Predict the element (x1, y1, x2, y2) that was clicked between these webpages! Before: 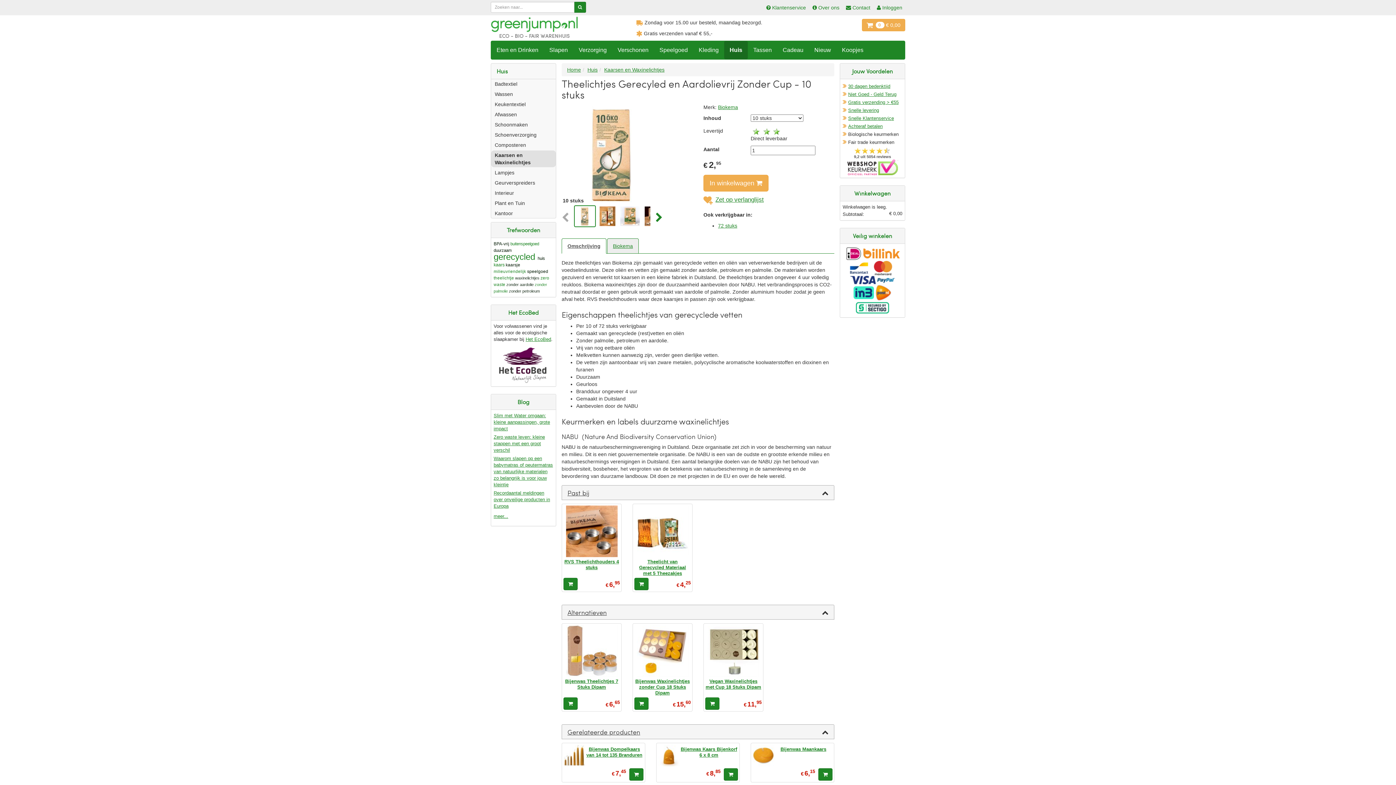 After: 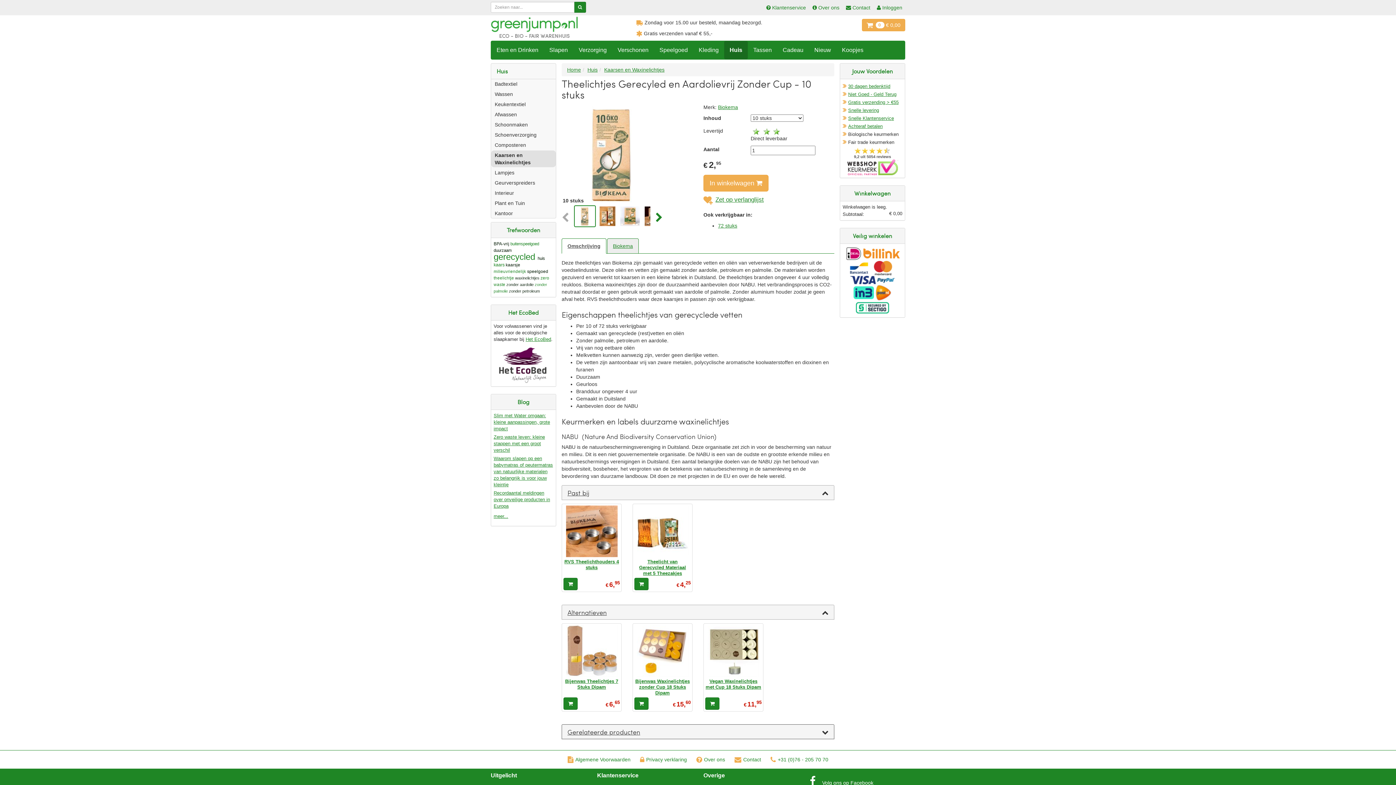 Action: bbox: (562, 725, 834, 739) label: Gerelateerde producten